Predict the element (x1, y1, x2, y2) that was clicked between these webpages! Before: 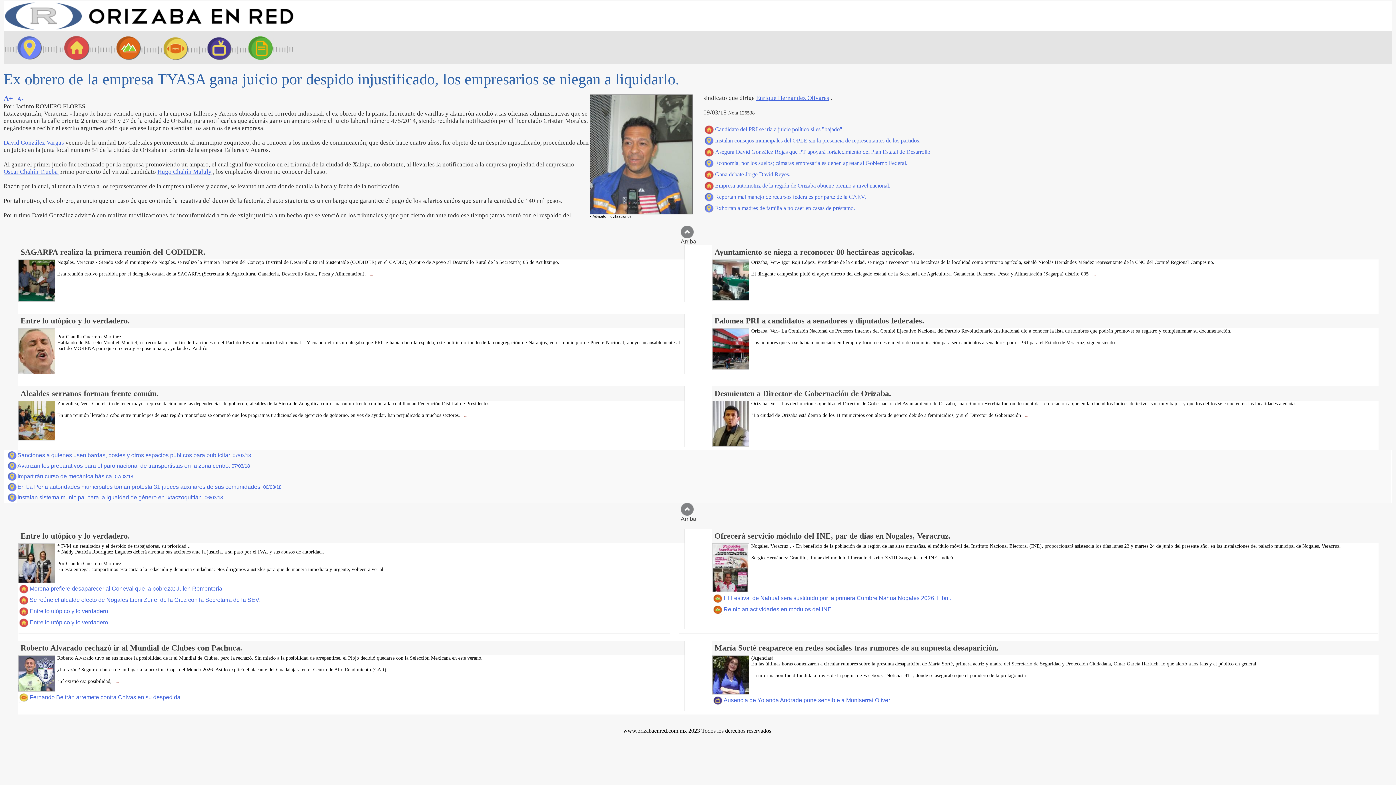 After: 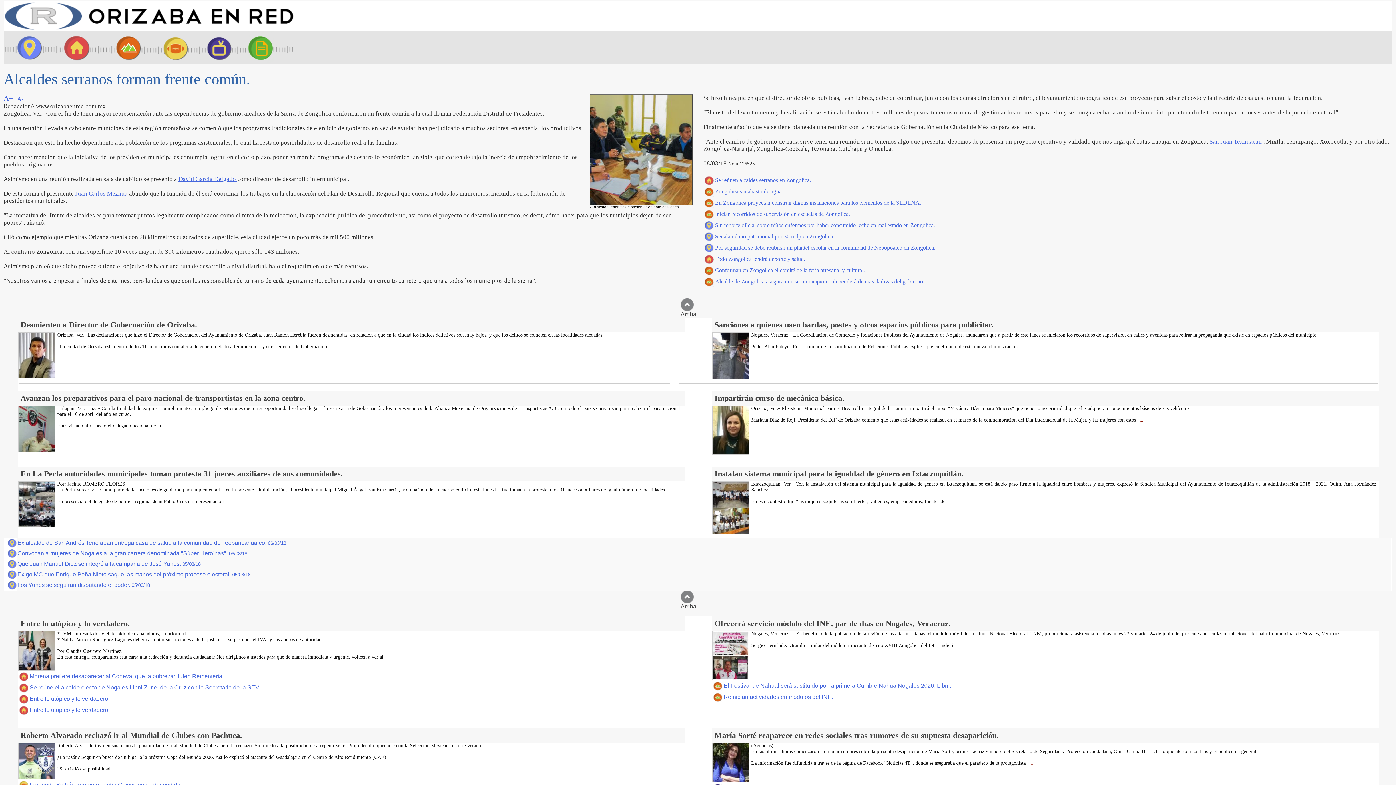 Action: bbox: (463, 413, 467, 417) label:  ...